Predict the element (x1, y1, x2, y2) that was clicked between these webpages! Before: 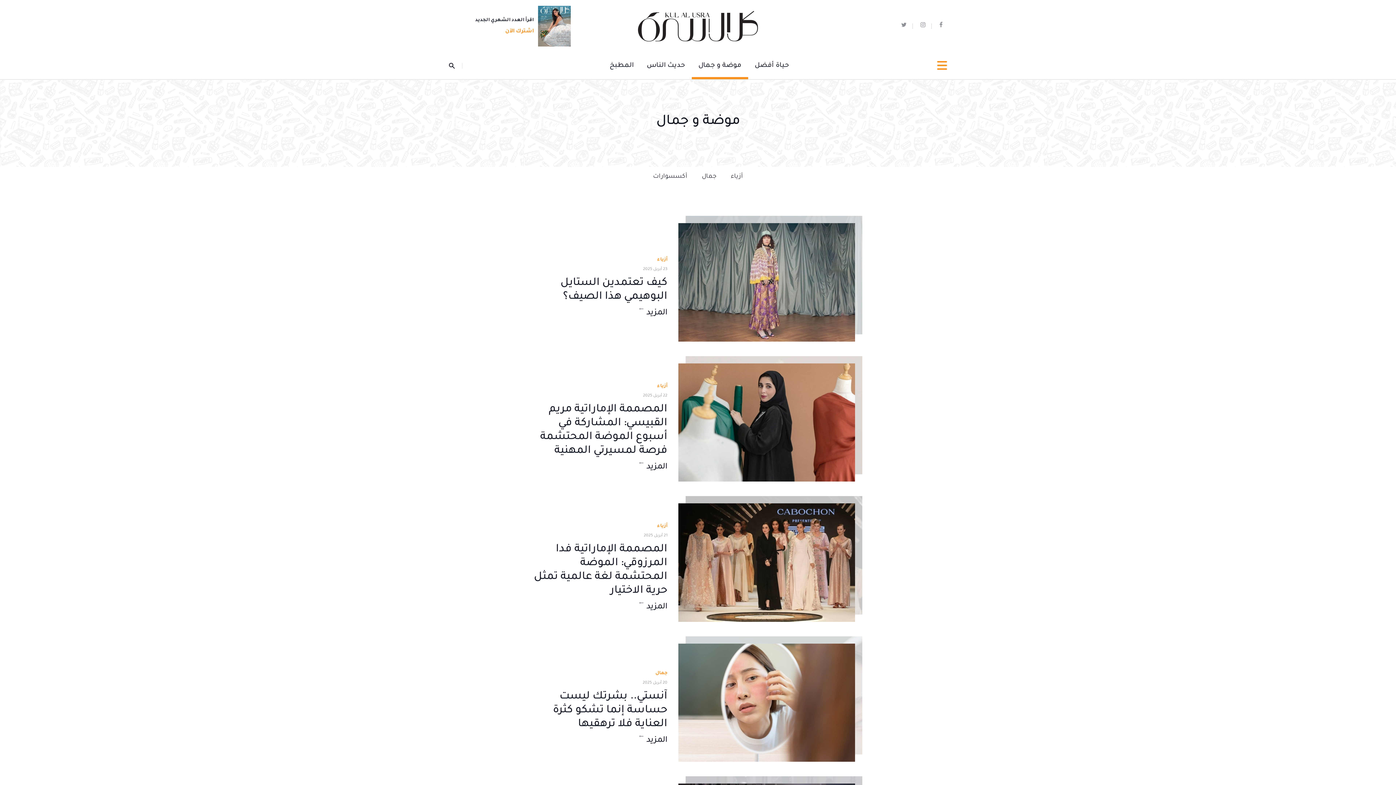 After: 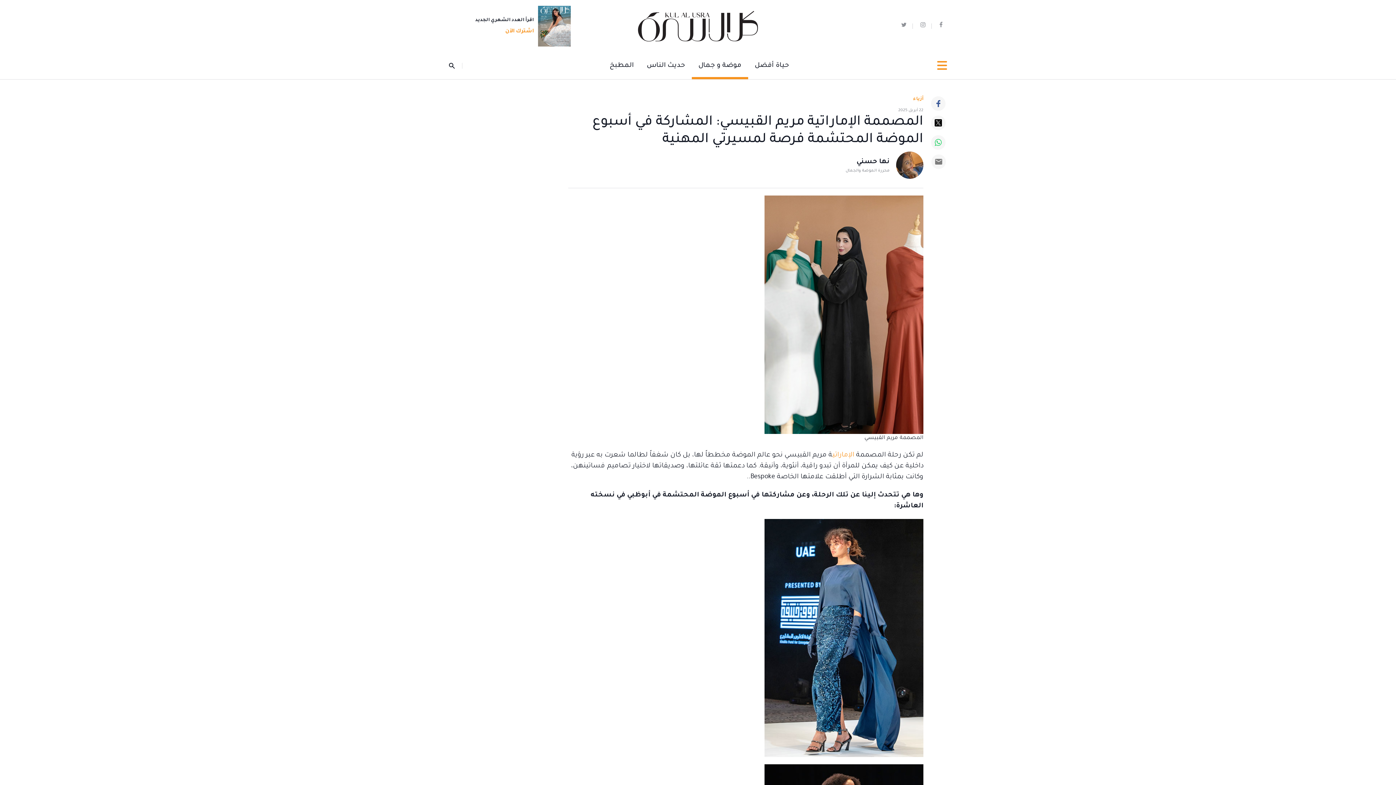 Action: bbox: (533, 461, 667, 474) label: المزيد